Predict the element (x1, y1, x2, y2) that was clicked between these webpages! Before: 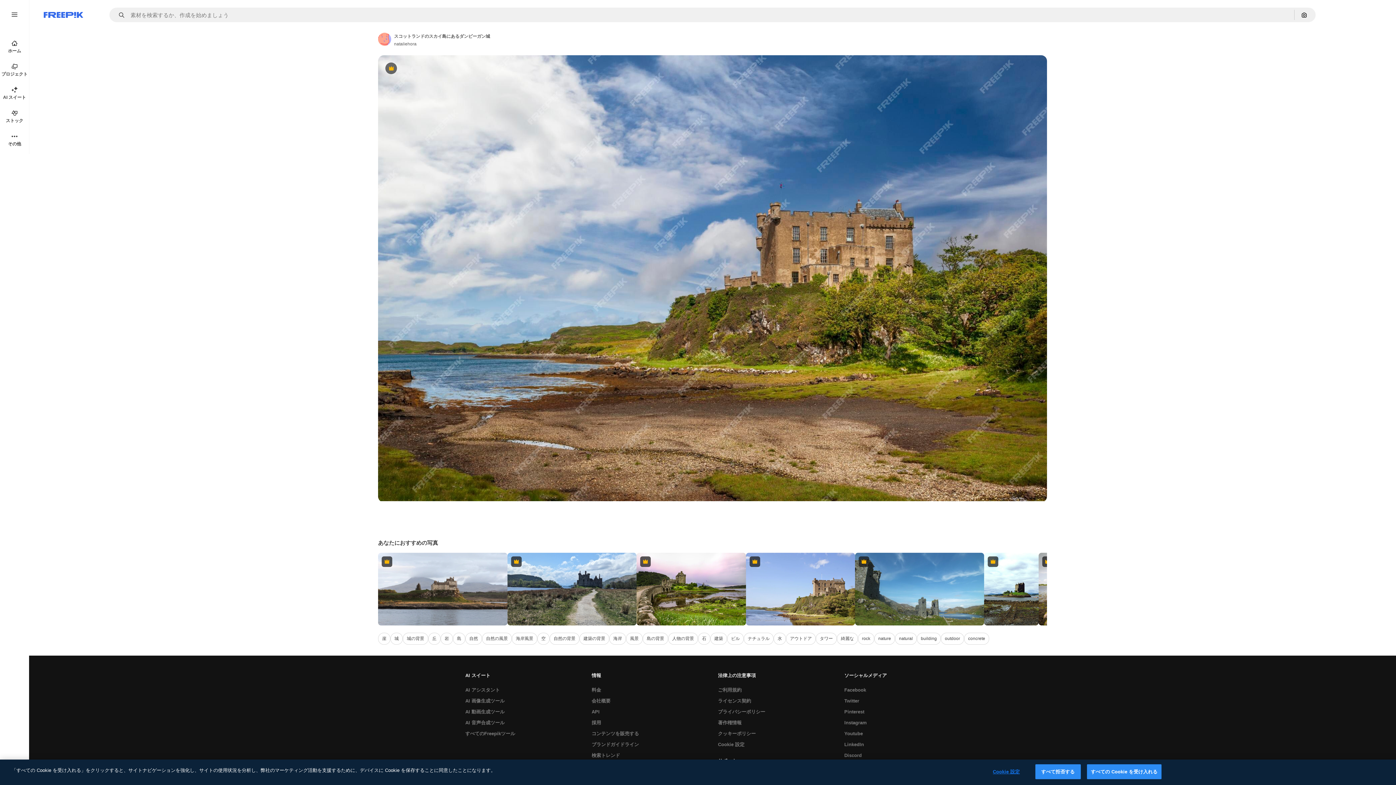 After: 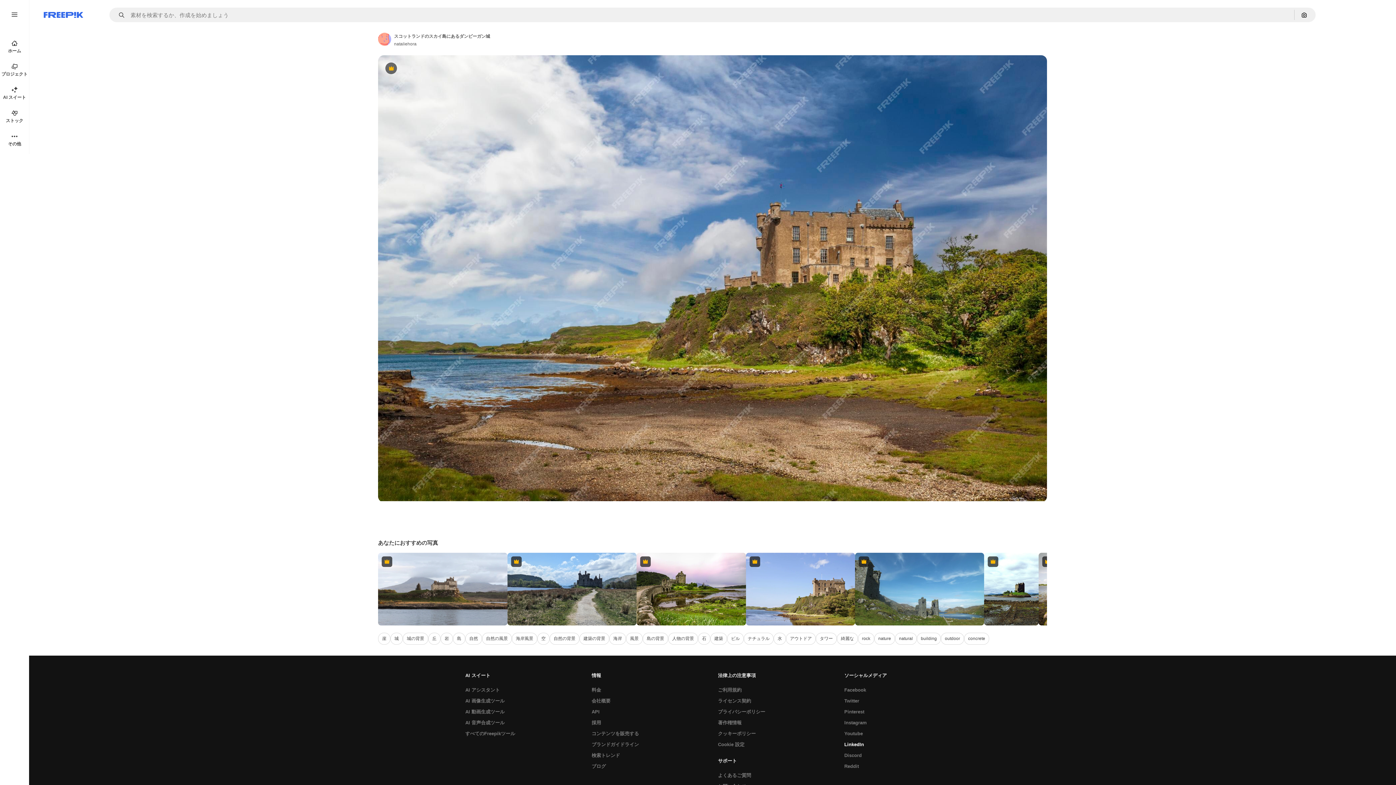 Action: label: LinkedIn bbox: (840, 739, 867, 750)